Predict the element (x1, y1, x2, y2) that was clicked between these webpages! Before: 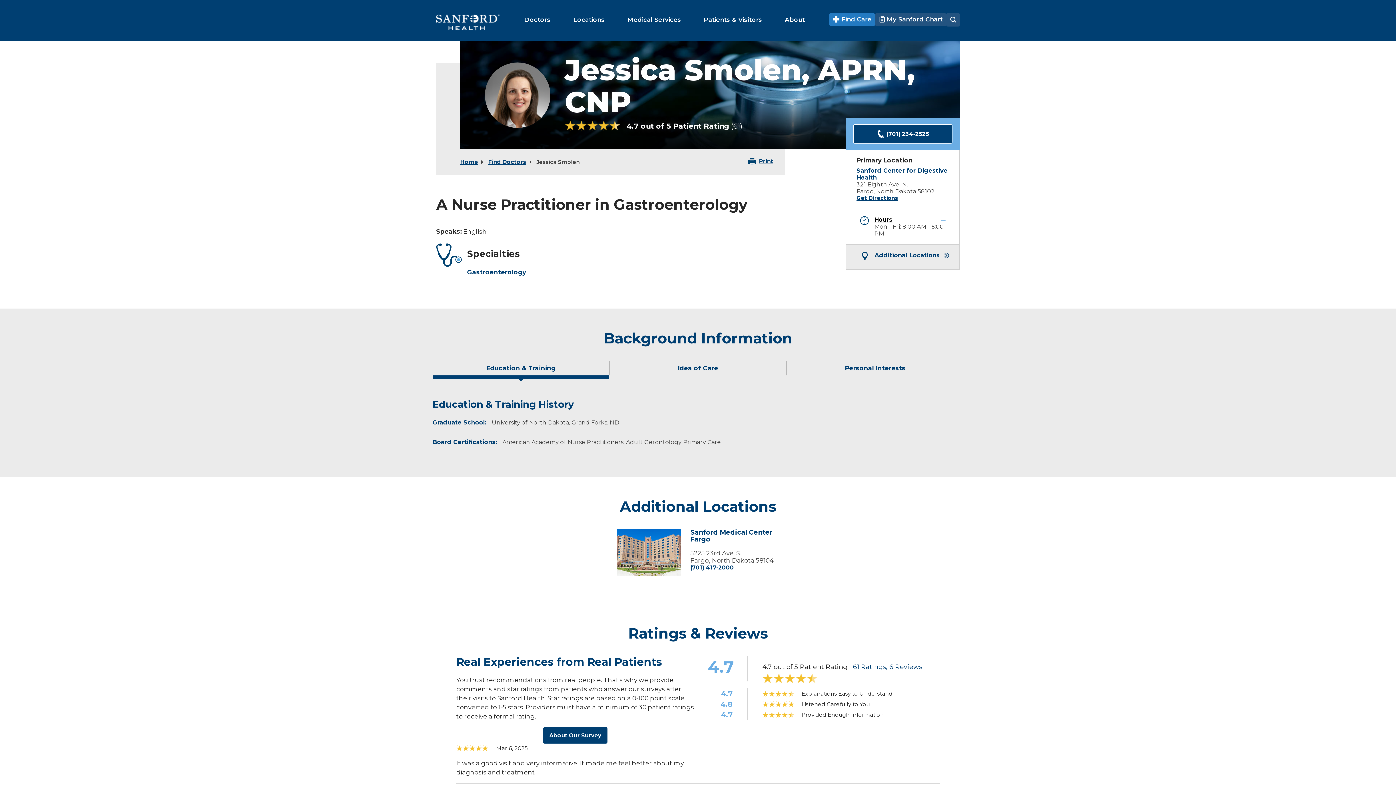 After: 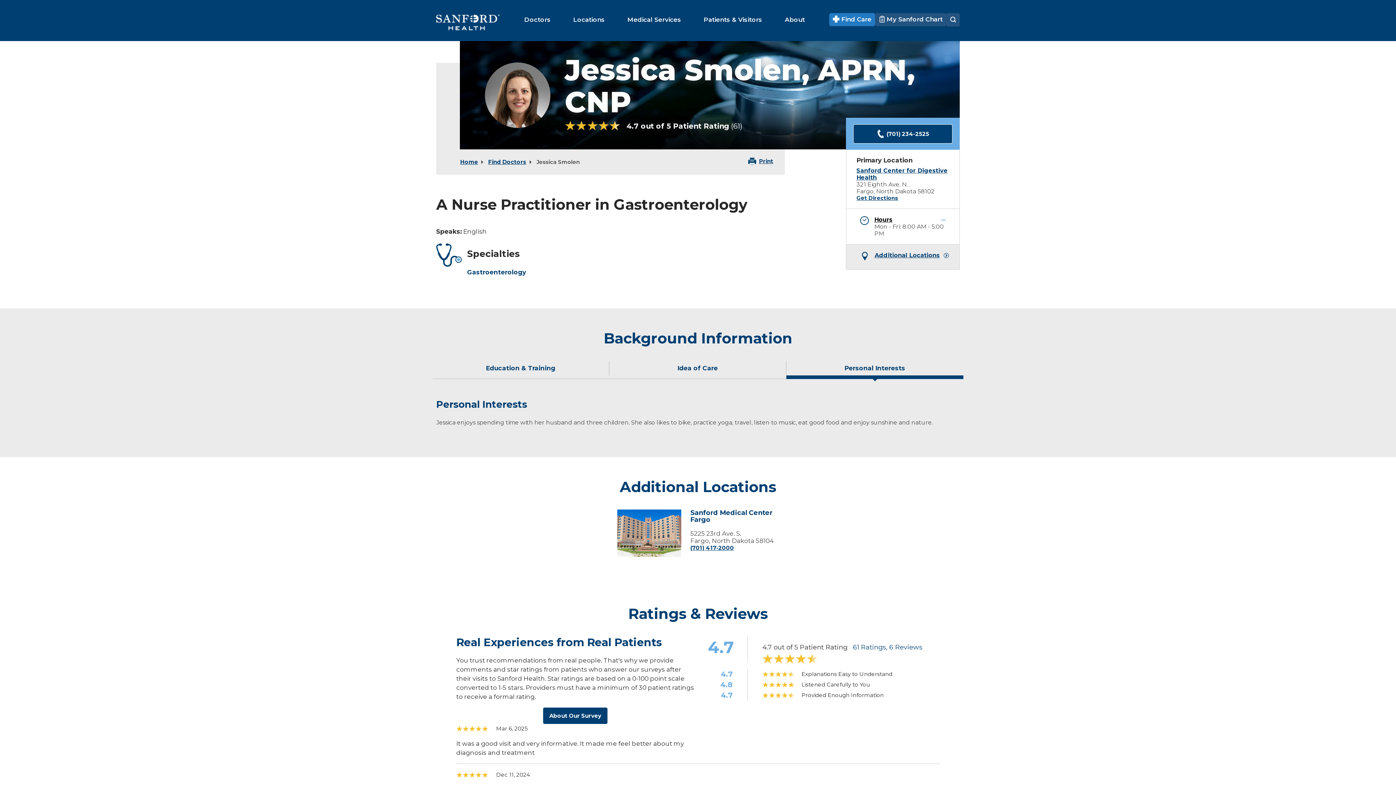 Action: label: Personal Interests bbox: (786, 360, 964, 381)